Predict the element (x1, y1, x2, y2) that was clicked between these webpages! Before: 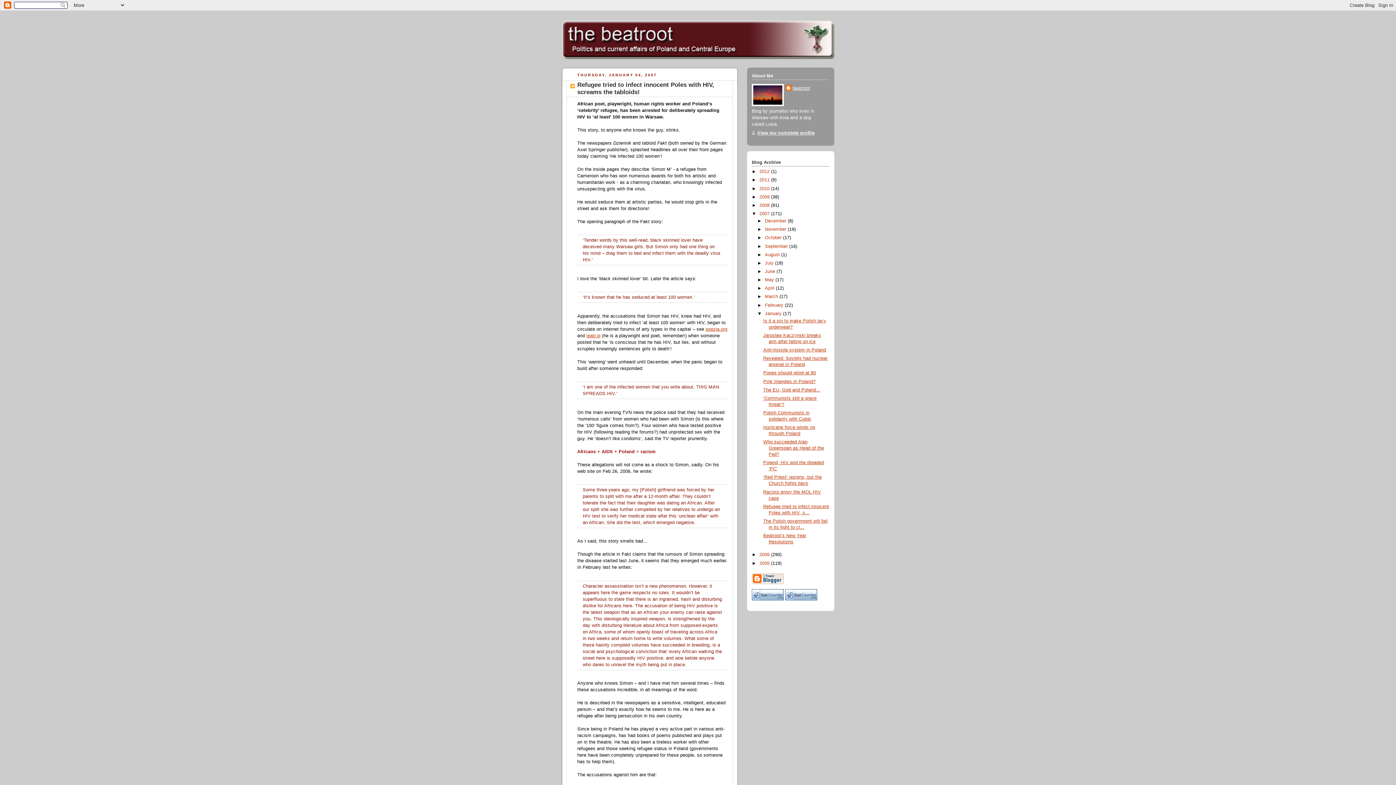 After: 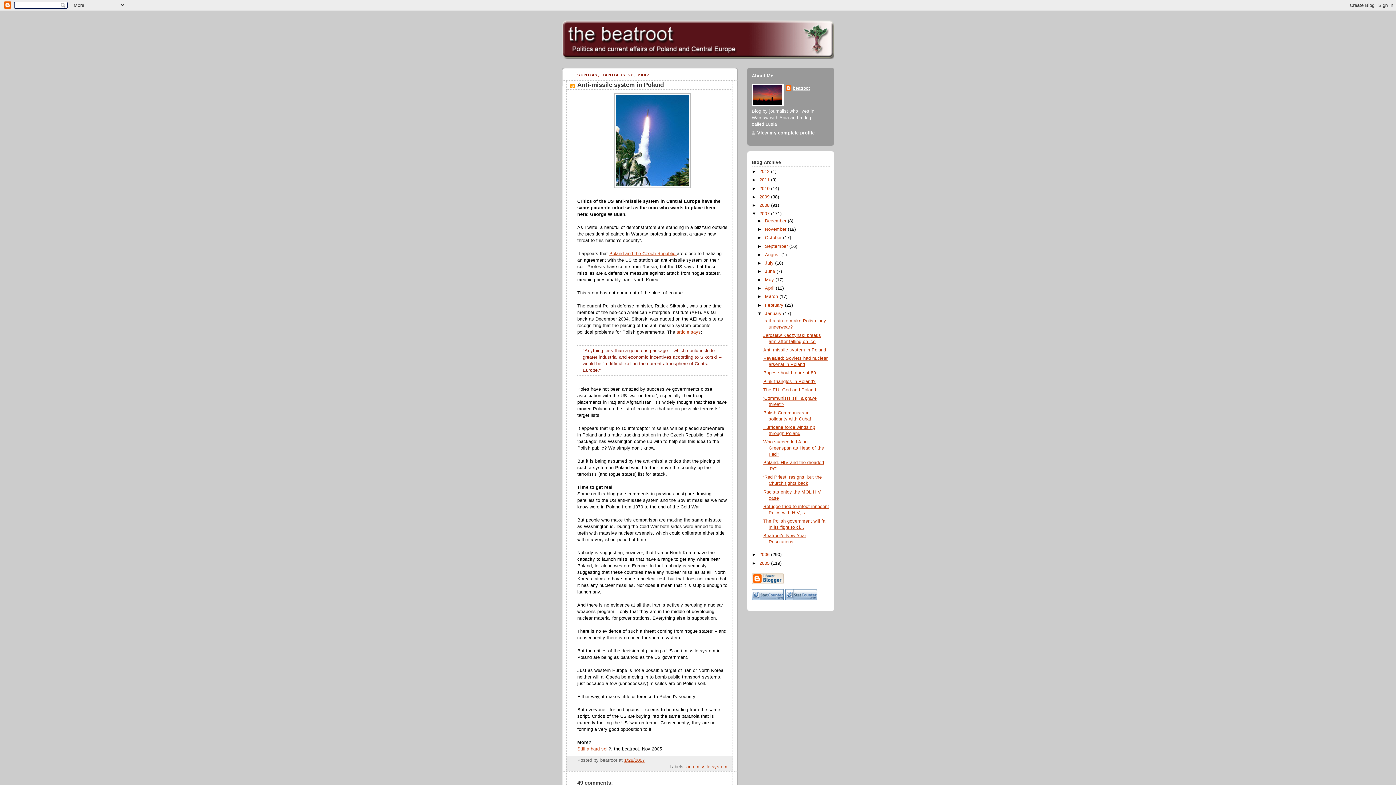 Action: label: Anti-missile system in Poland bbox: (763, 347, 826, 352)